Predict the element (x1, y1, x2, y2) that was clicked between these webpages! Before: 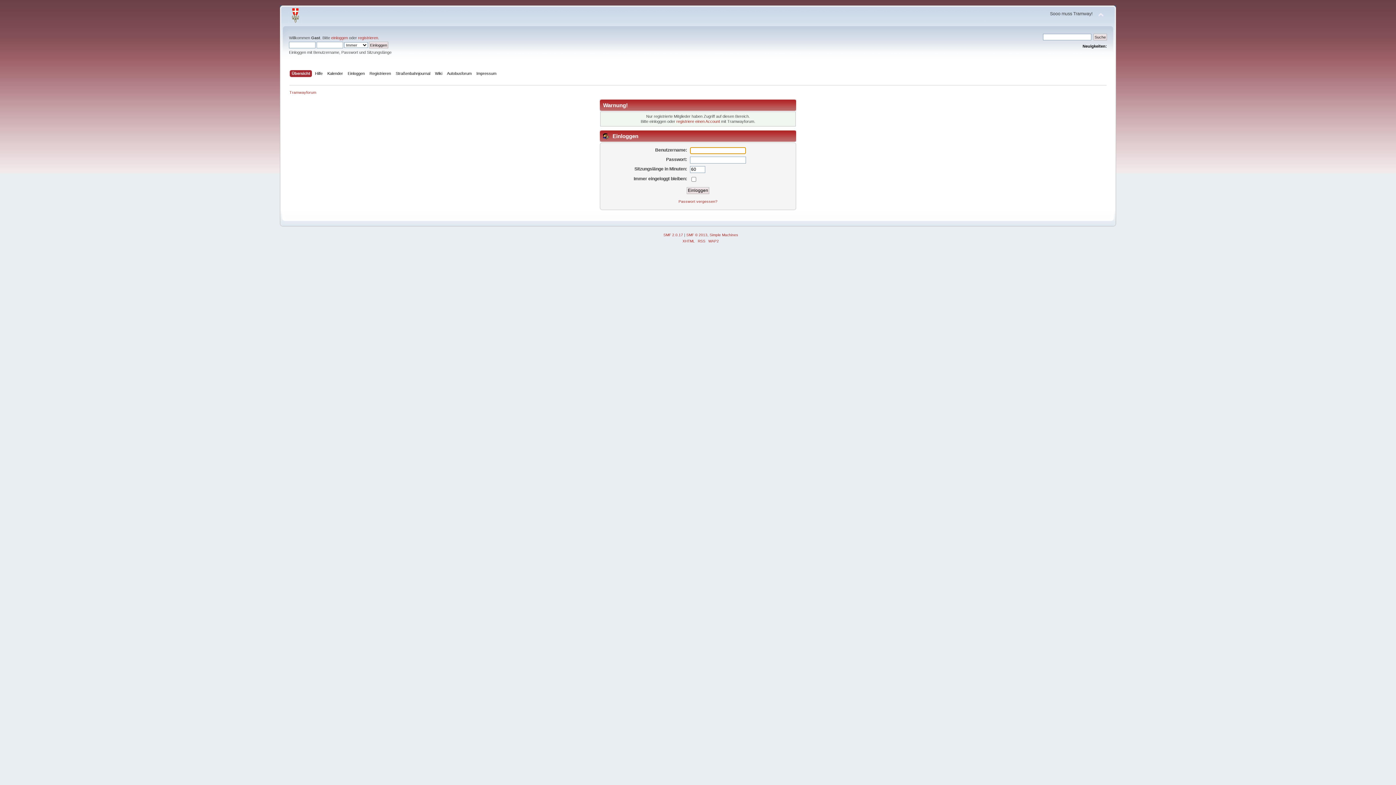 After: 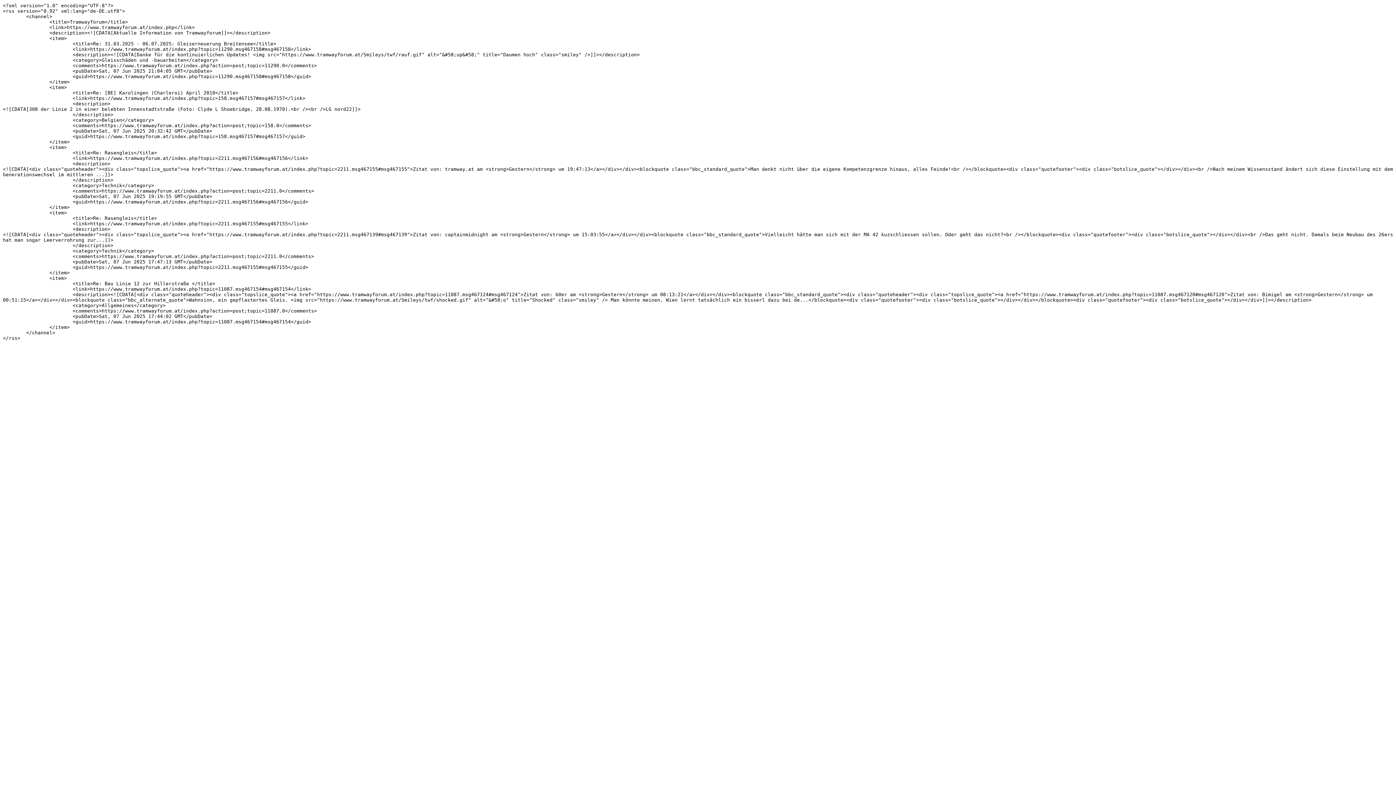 Action: bbox: (698, 239, 705, 243) label: RSS